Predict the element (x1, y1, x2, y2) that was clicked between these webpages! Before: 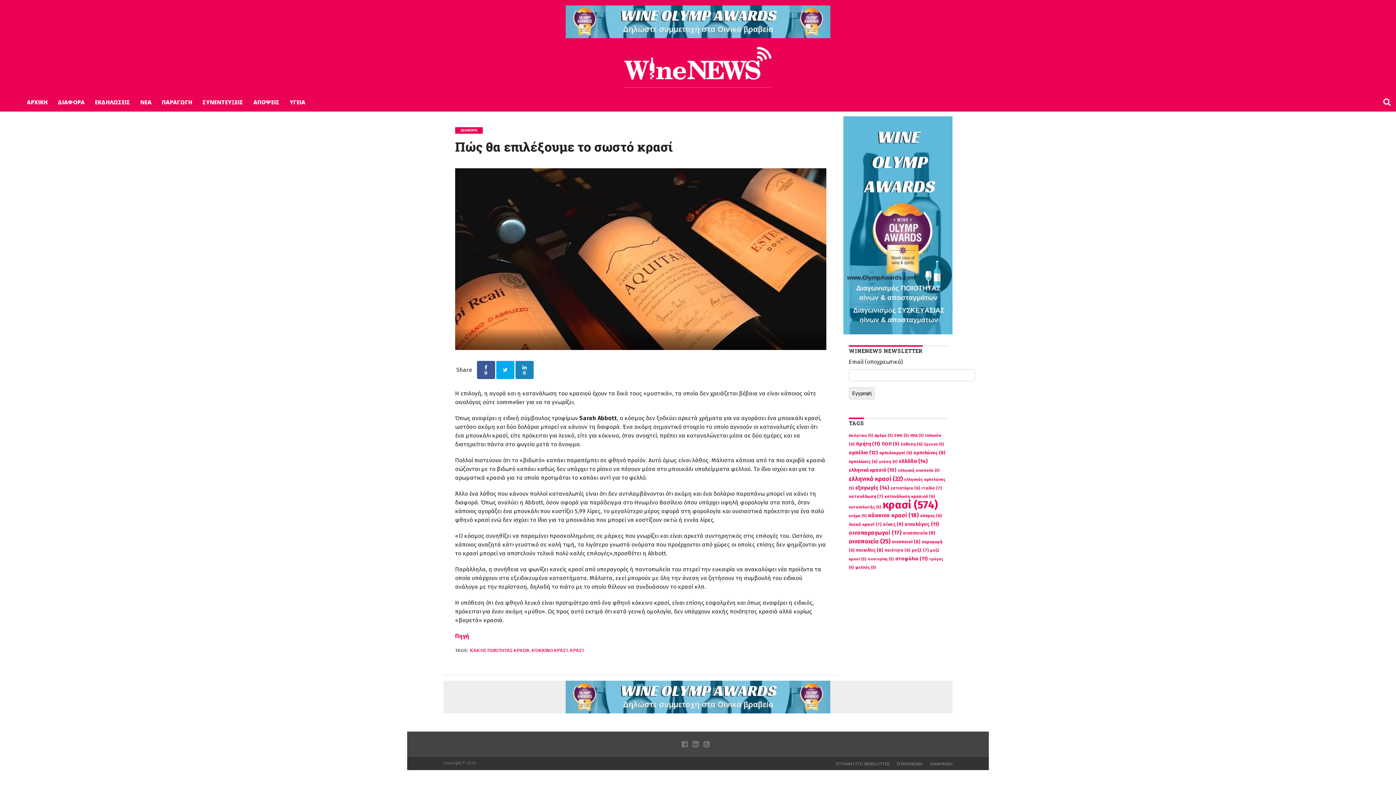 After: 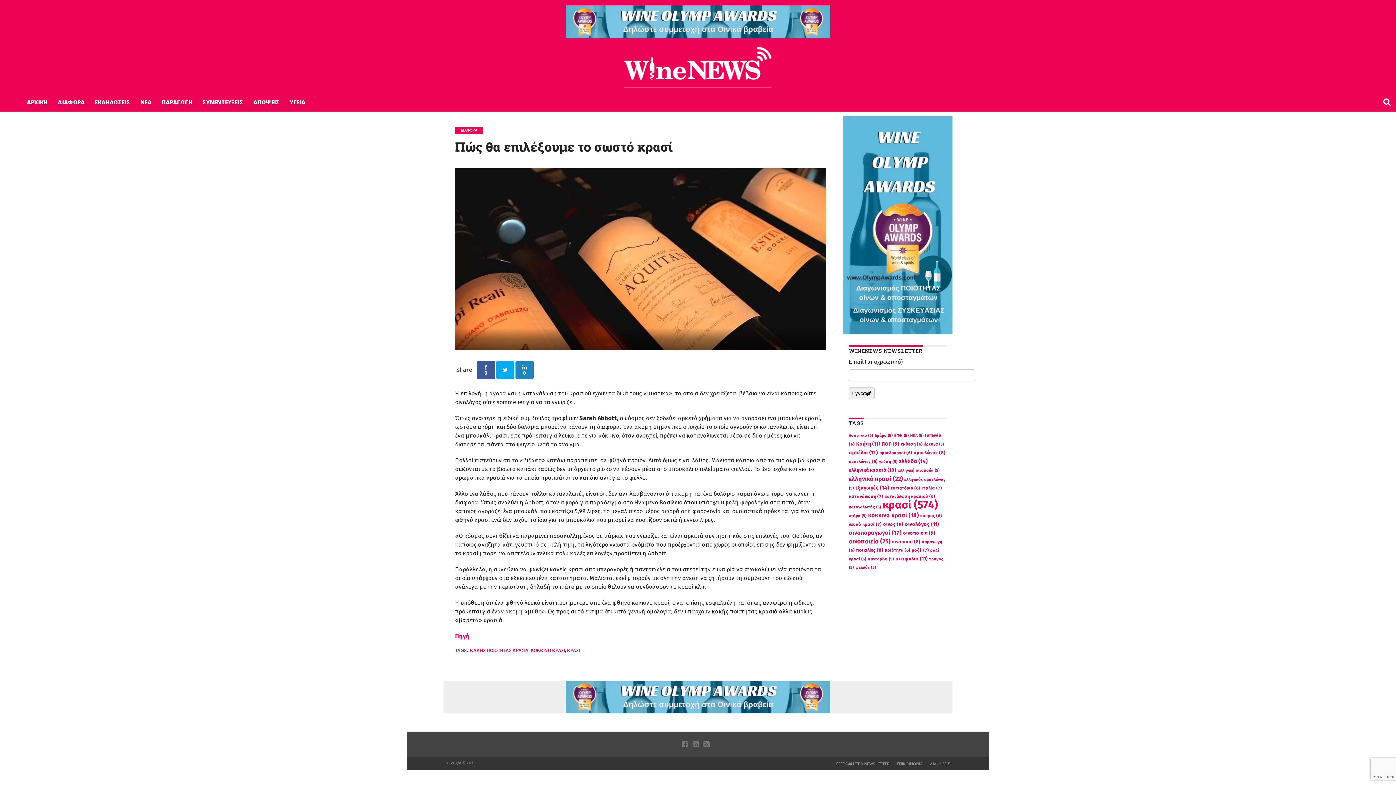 Action: bbox: (565, 32, 830, 39)